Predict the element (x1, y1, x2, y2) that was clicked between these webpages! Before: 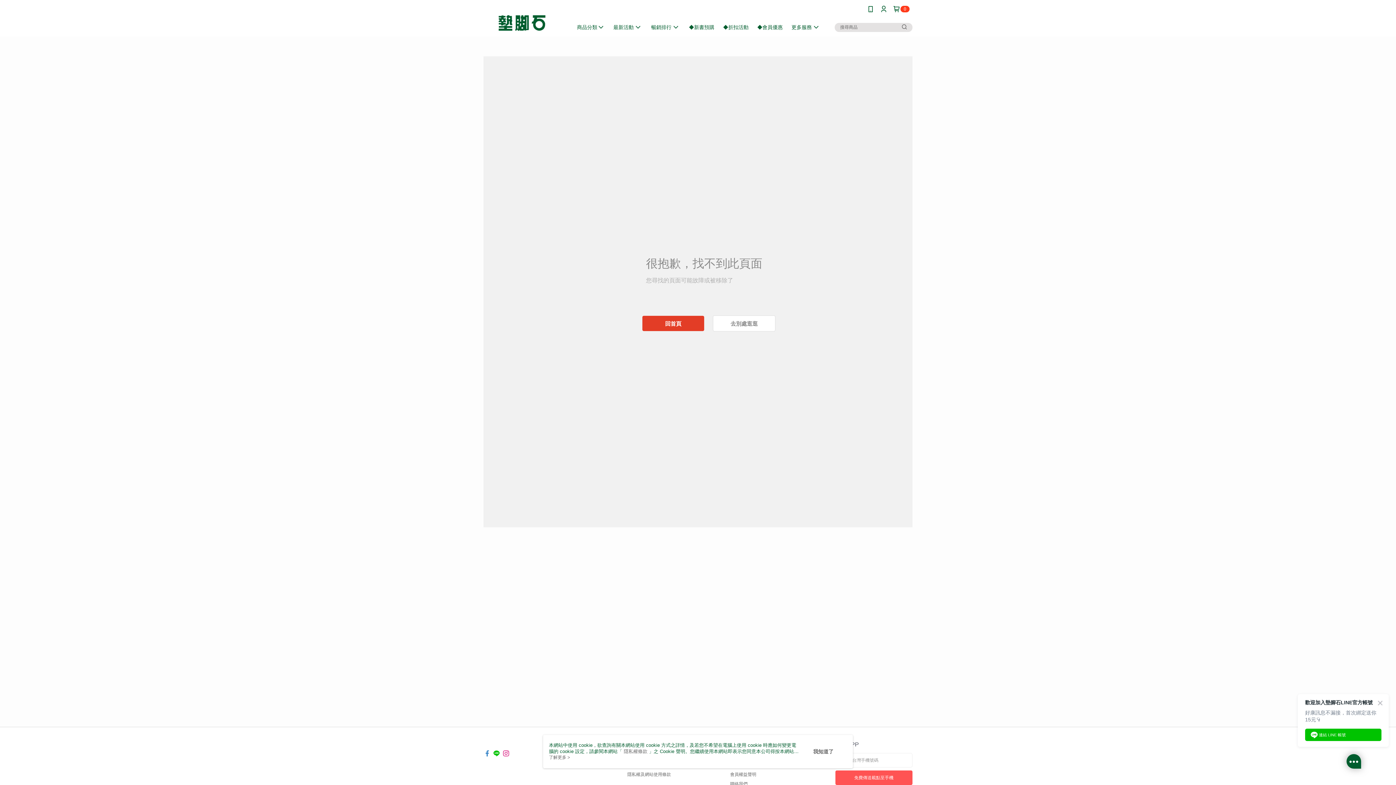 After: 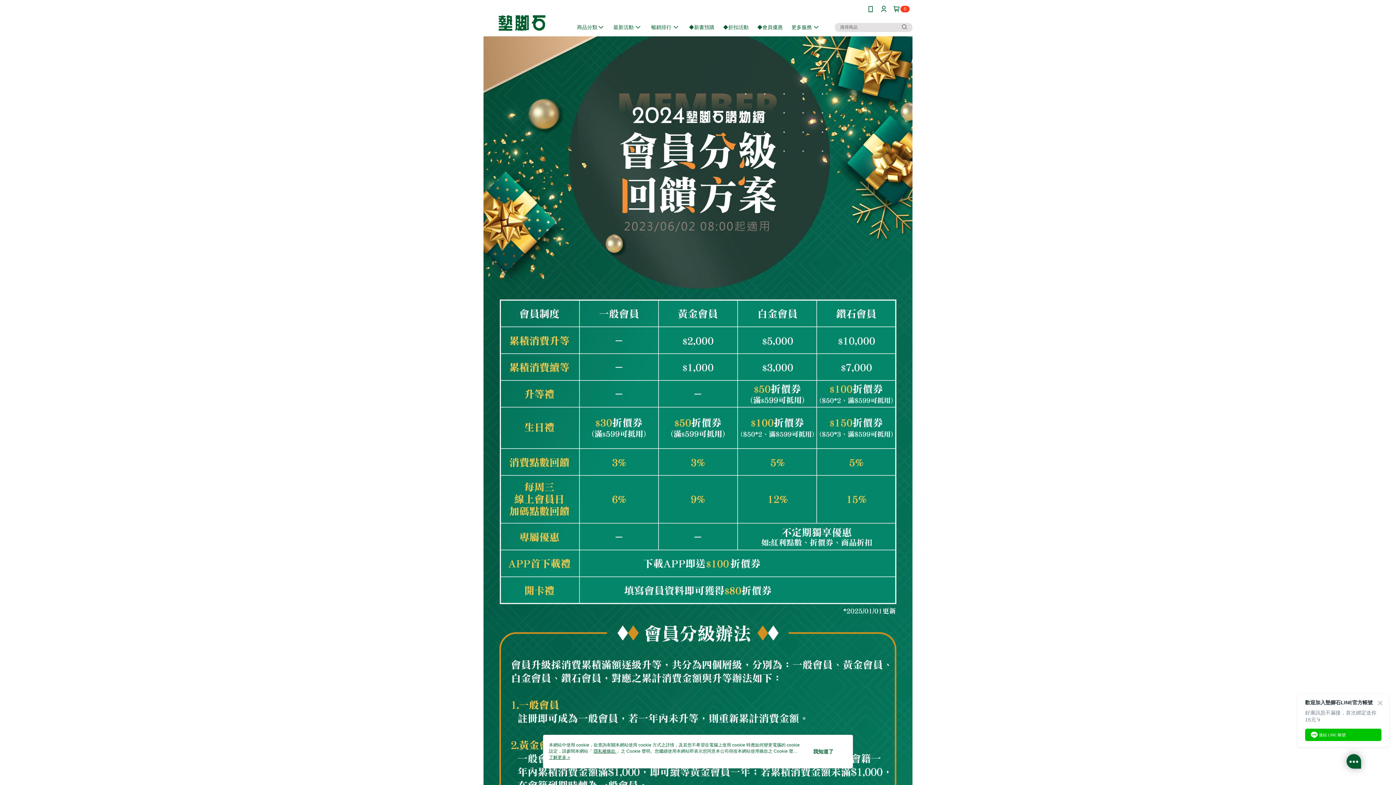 Action: label: ◆會員優惠 bbox: (672, 18, 706, 36)